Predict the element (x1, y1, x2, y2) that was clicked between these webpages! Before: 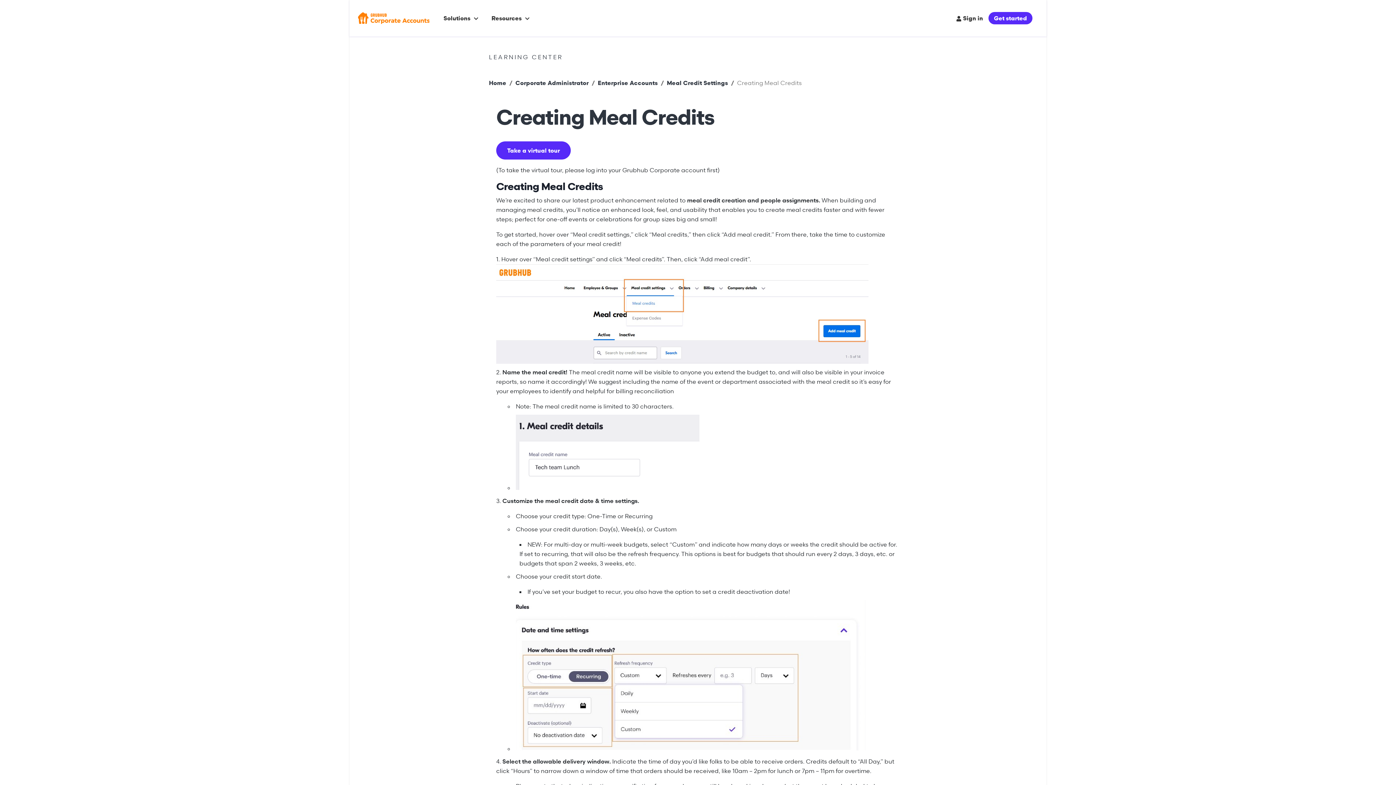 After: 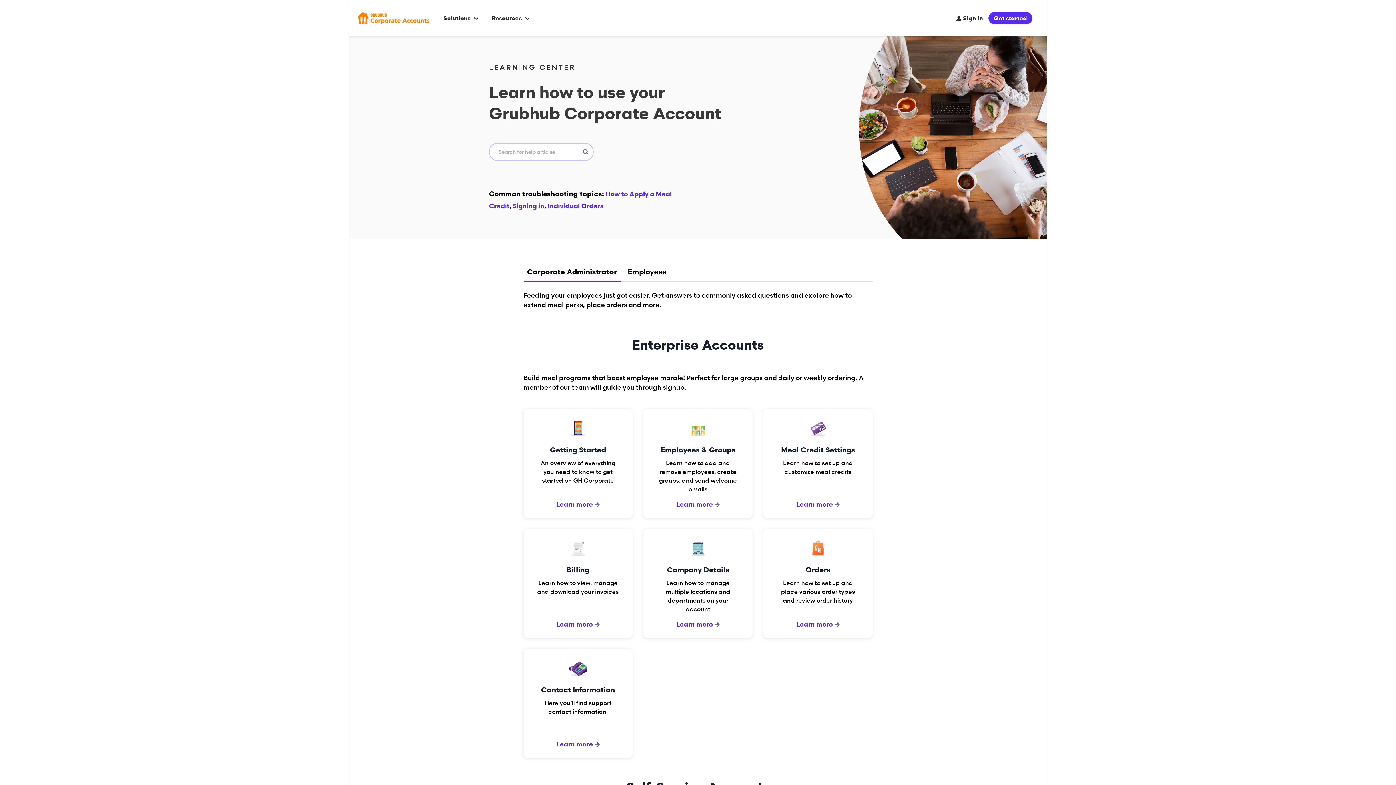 Action: label: Home bbox: (489, 79, 506, 86)